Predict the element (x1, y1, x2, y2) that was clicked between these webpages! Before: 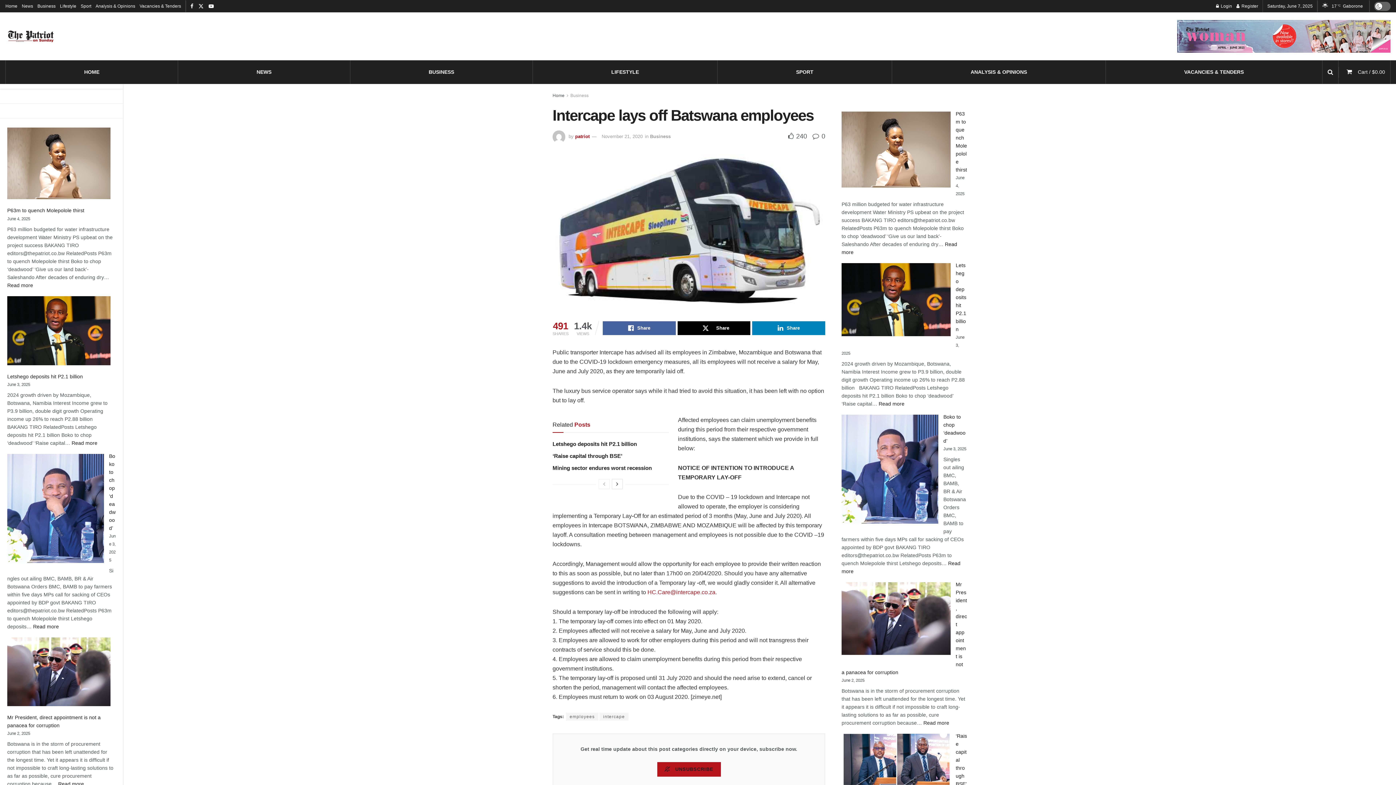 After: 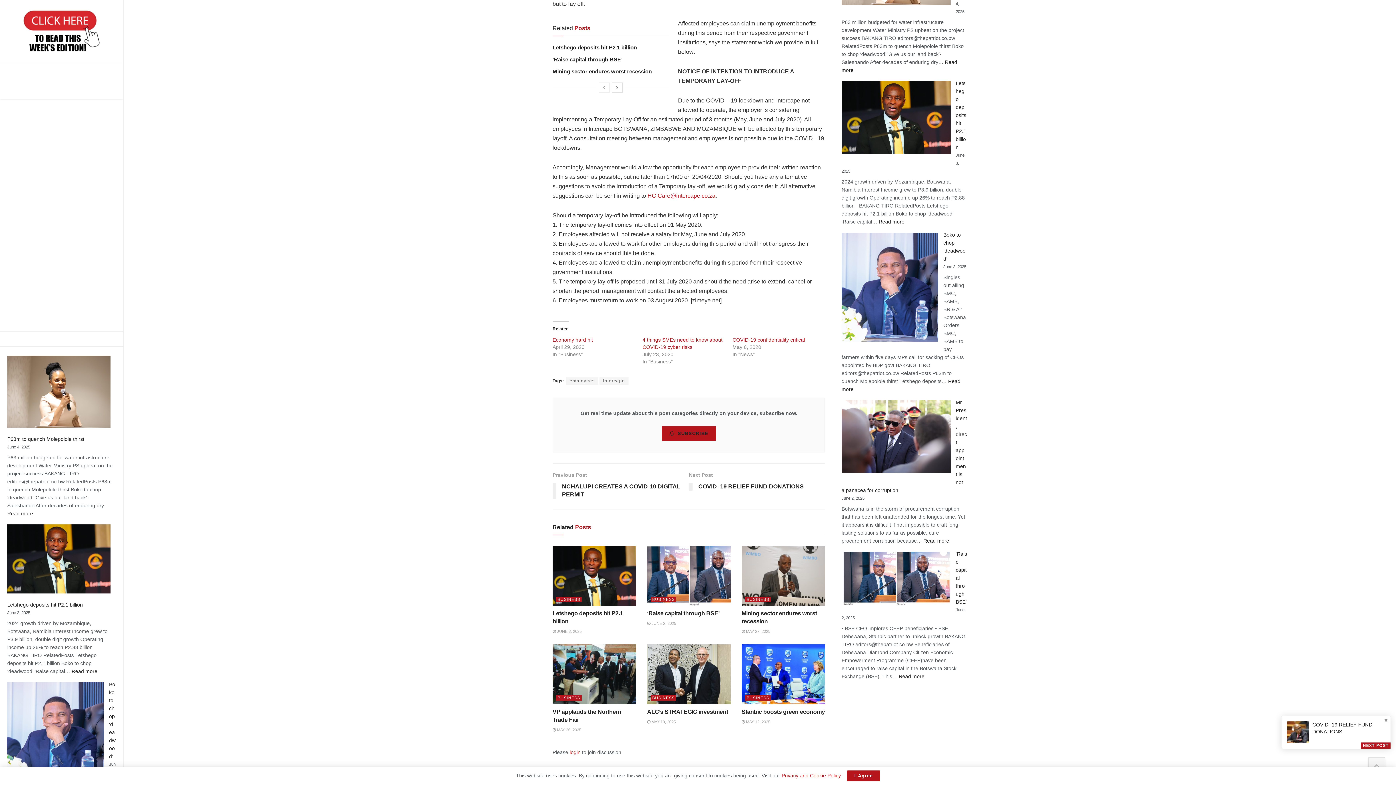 Action: label:  0 bbox: (812, 132, 825, 140)